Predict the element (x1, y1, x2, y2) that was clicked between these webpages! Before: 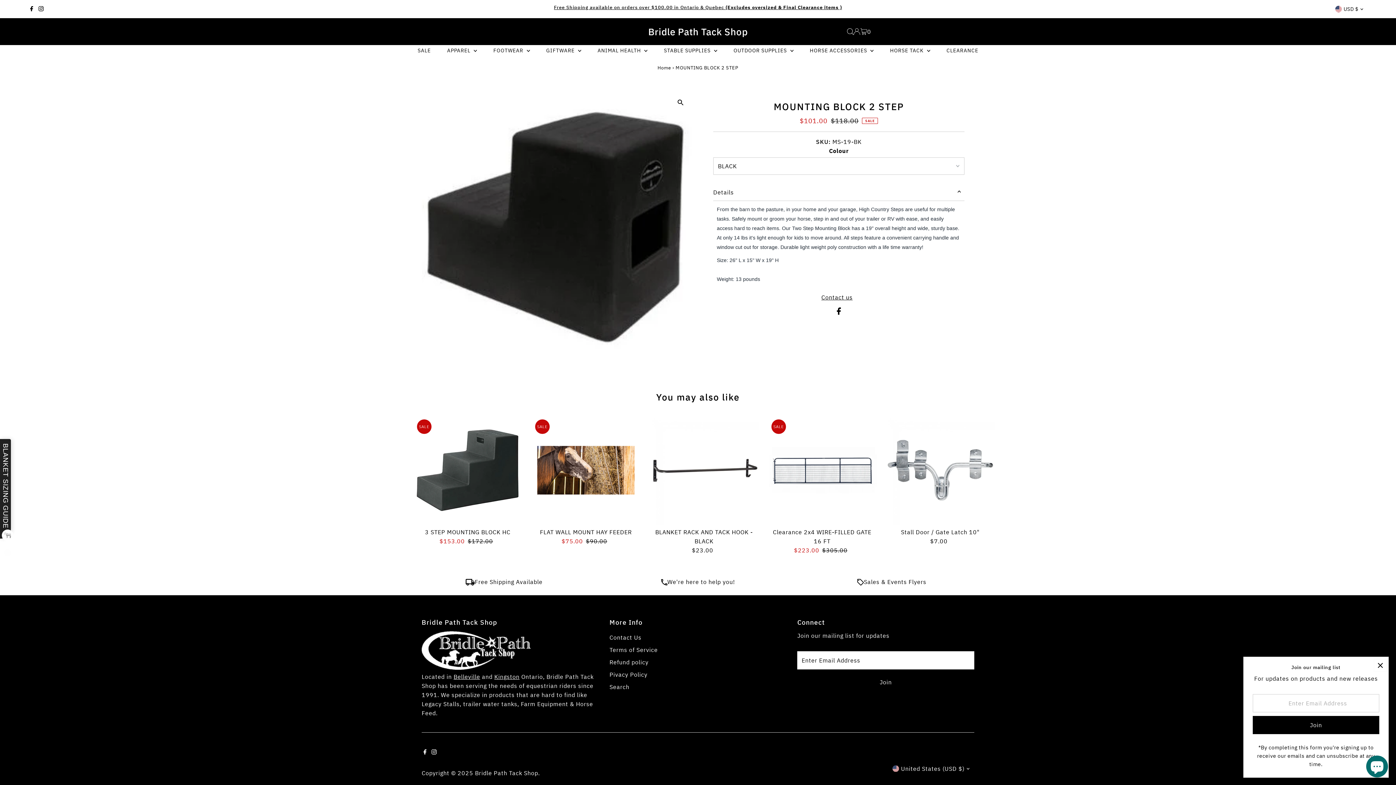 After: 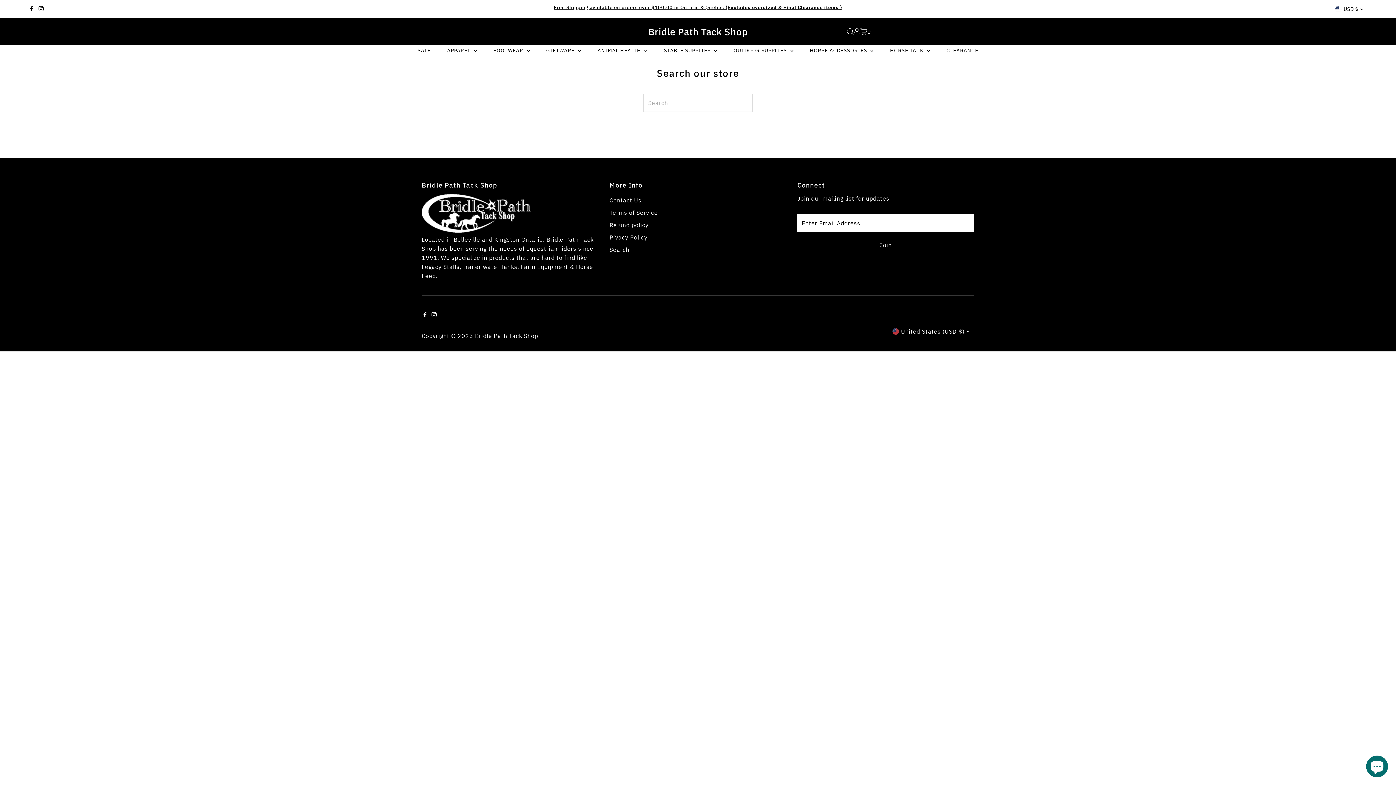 Action: bbox: (609, 683, 629, 690) label: Search